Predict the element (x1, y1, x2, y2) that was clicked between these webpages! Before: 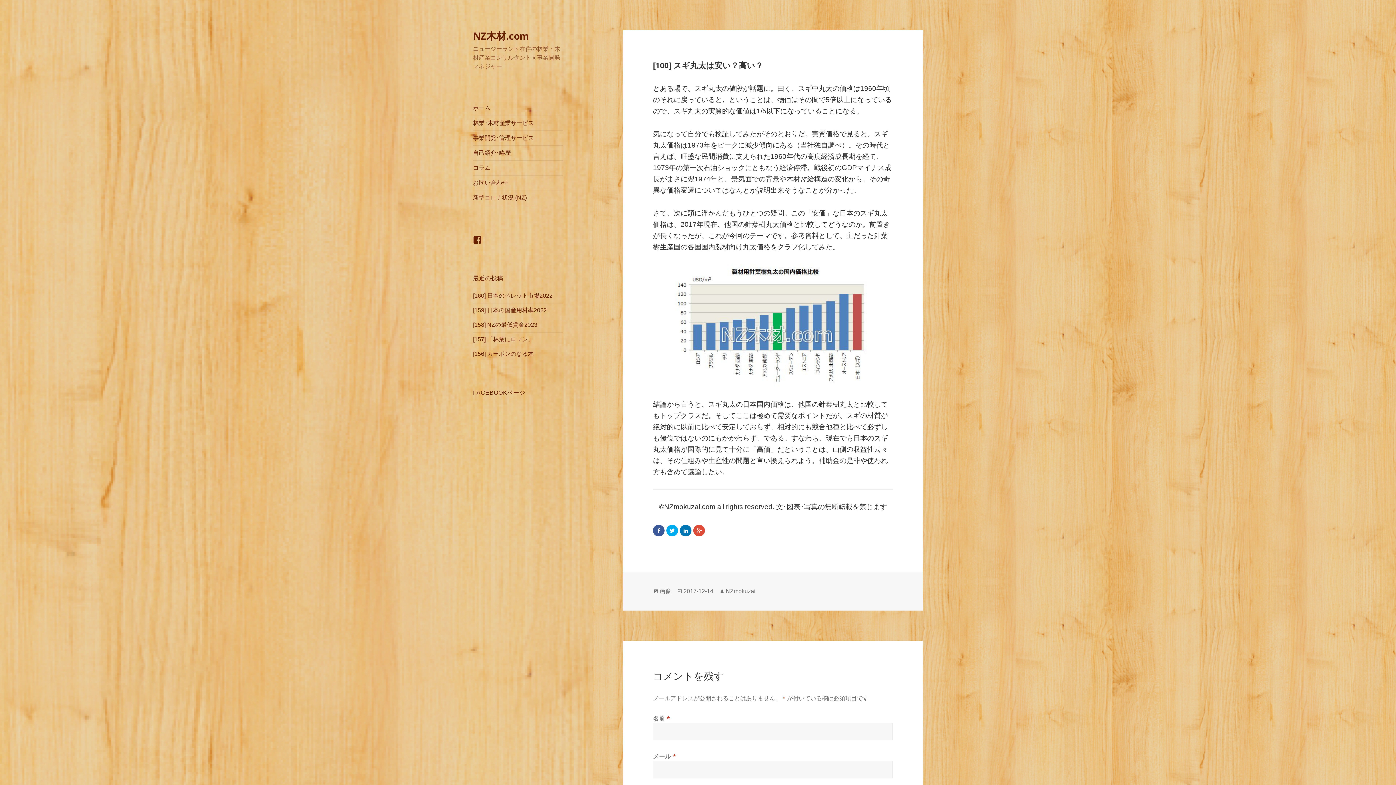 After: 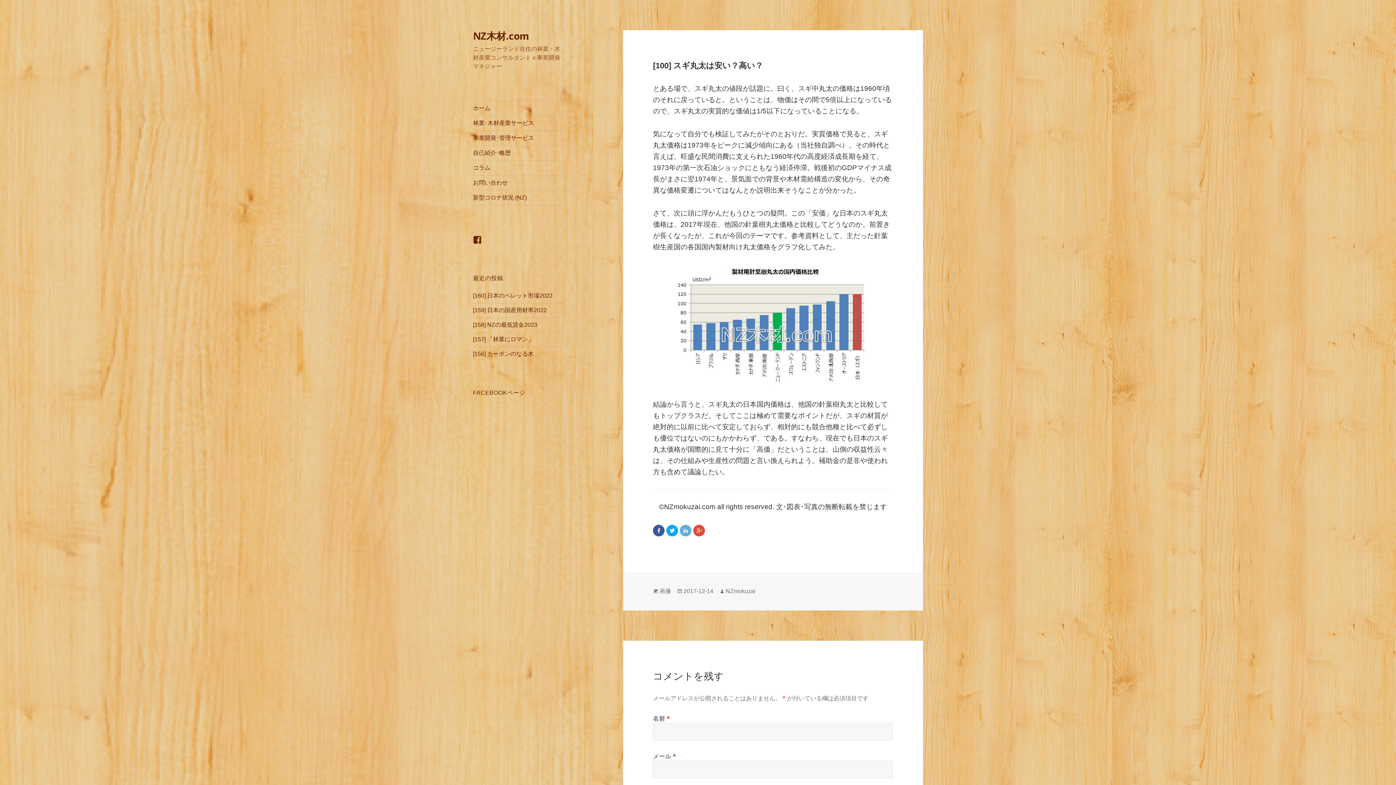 Action: bbox: (680, 525, 691, 536) label: クリックして LinkedIn で共有 (新しいウィンドウで開きます)